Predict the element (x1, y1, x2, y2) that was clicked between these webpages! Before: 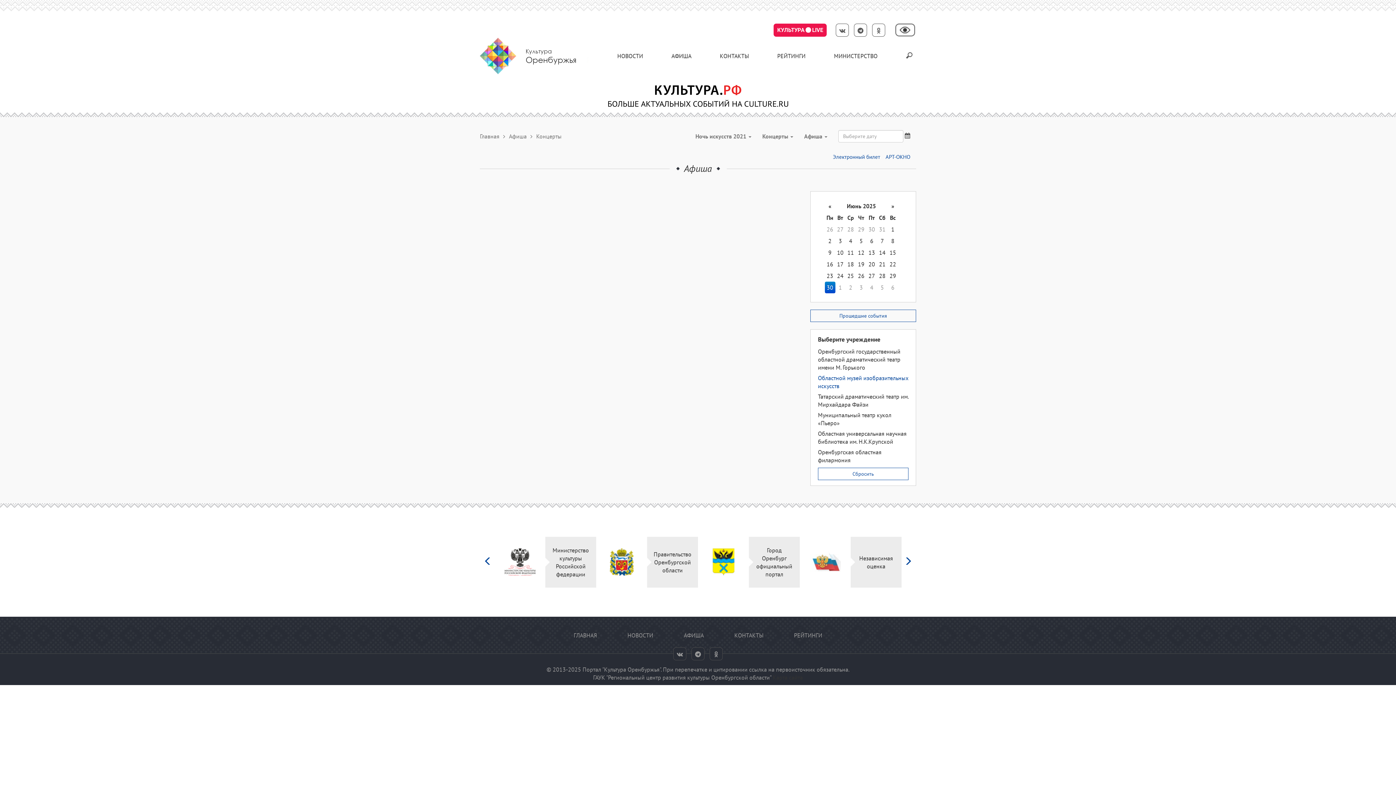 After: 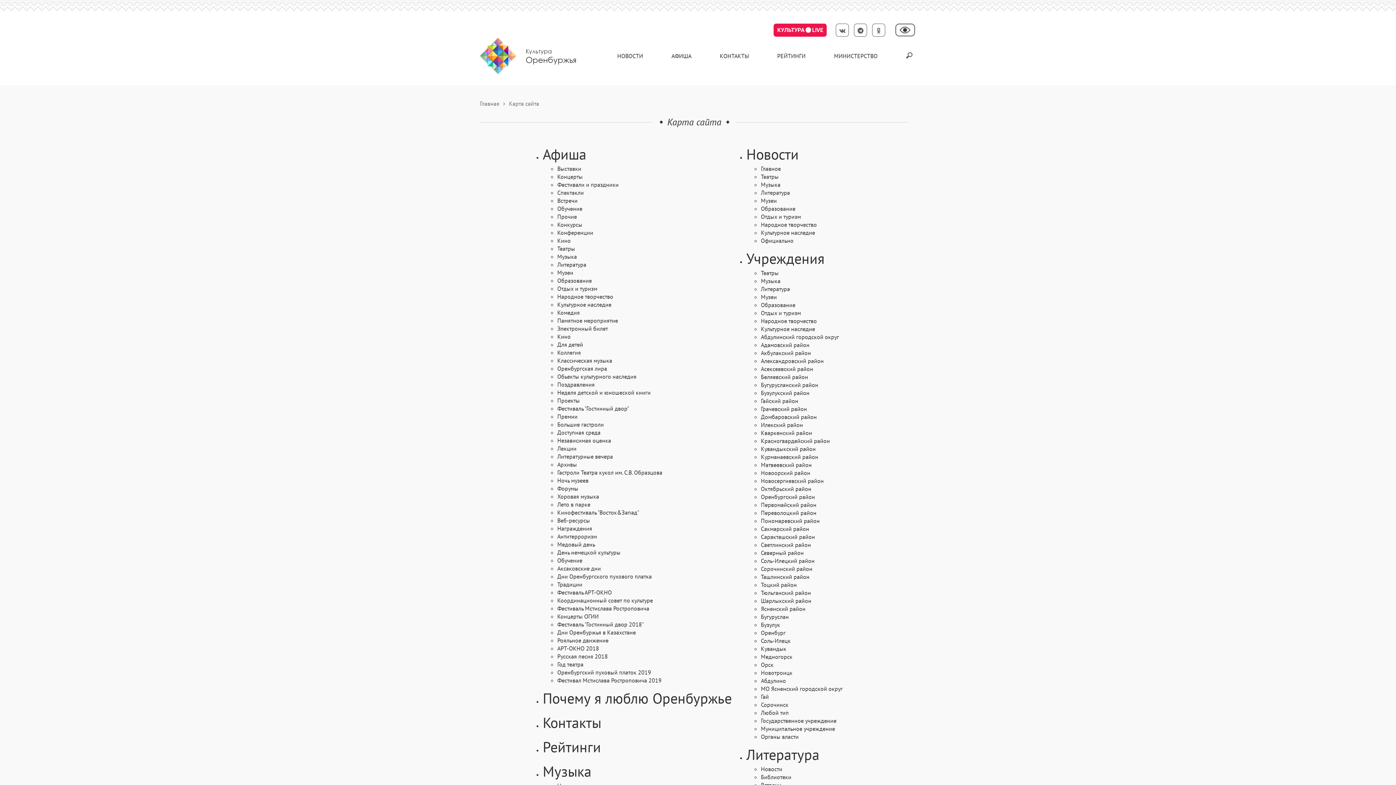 Action: bbox: (772, 674, 803, 681) label: Карта сайта